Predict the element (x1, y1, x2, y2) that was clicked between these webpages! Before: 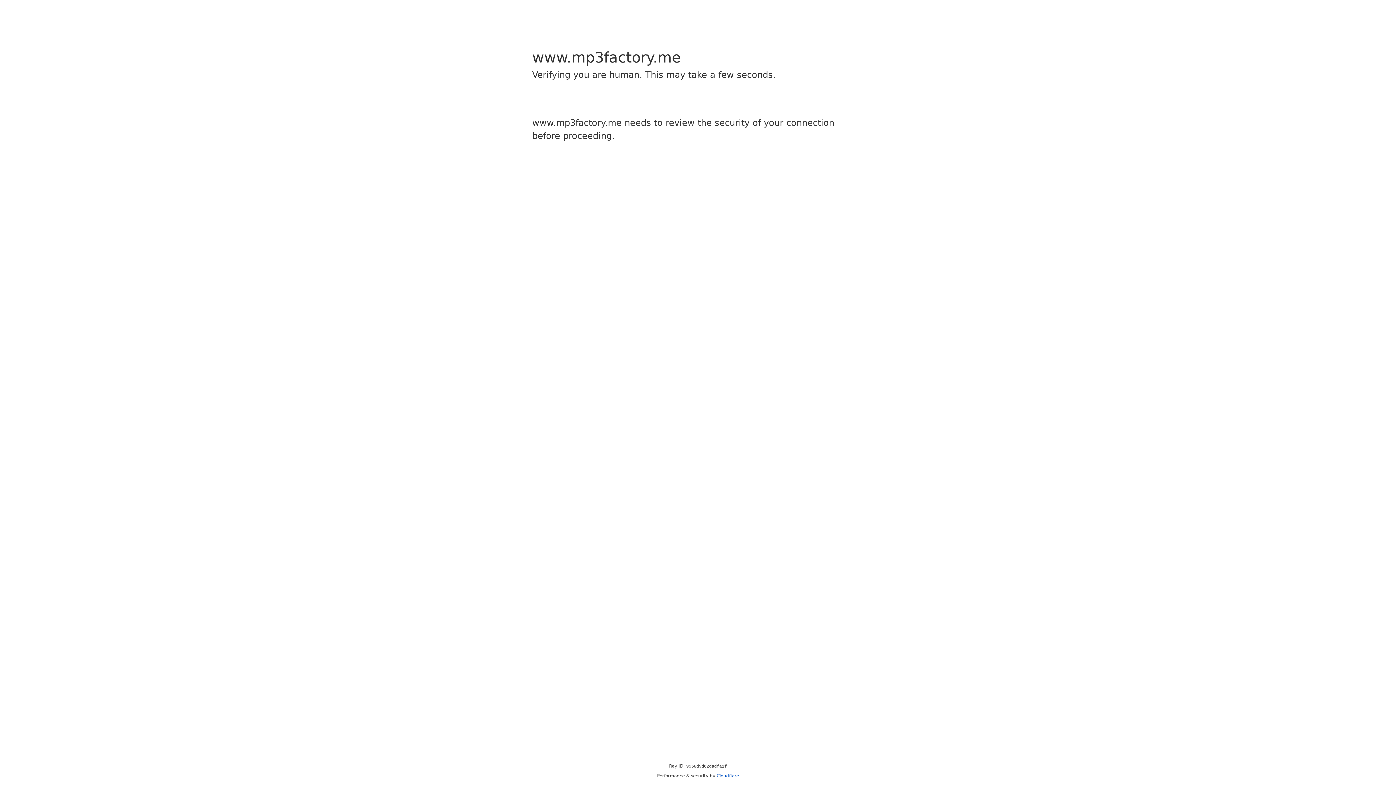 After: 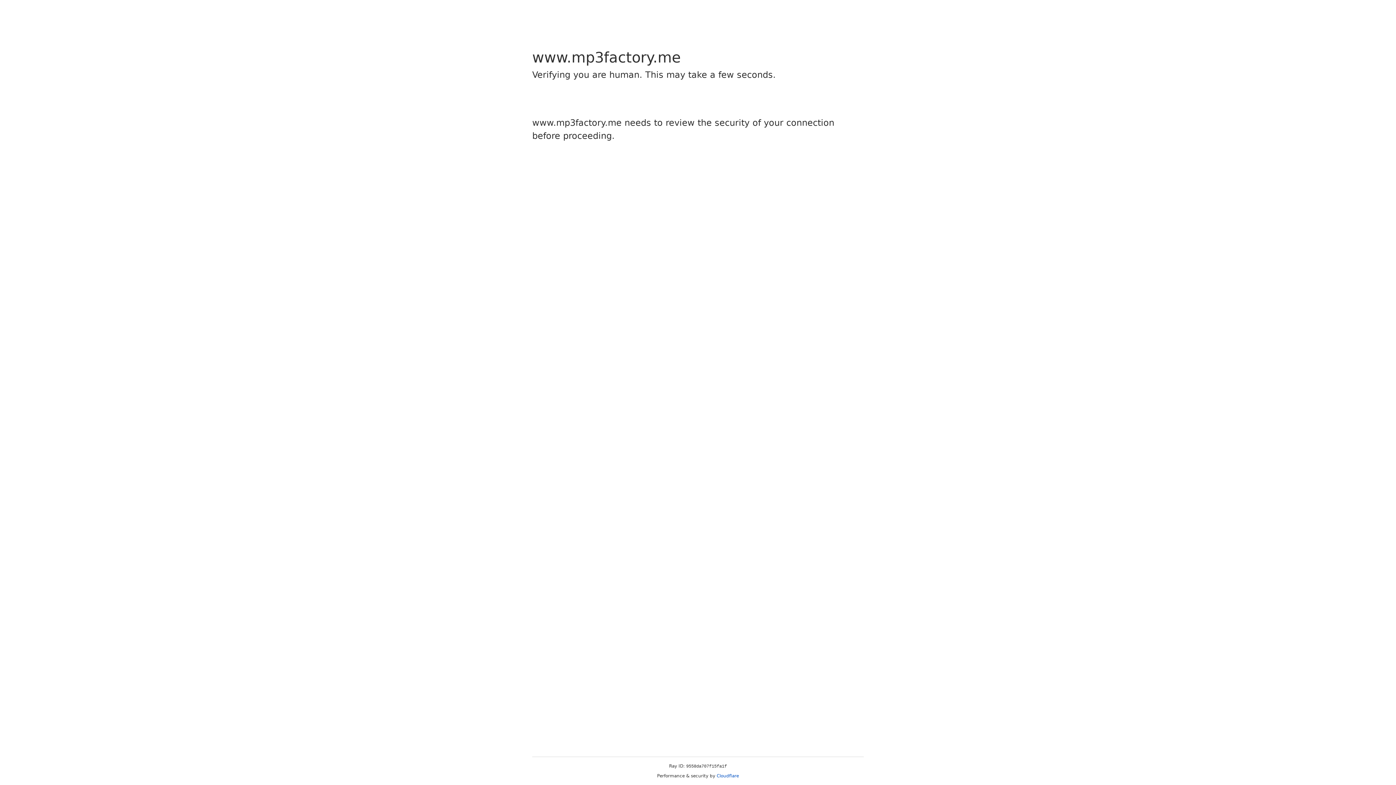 Action: bbox: (716, 773, 739, 778) label: Cloudflare